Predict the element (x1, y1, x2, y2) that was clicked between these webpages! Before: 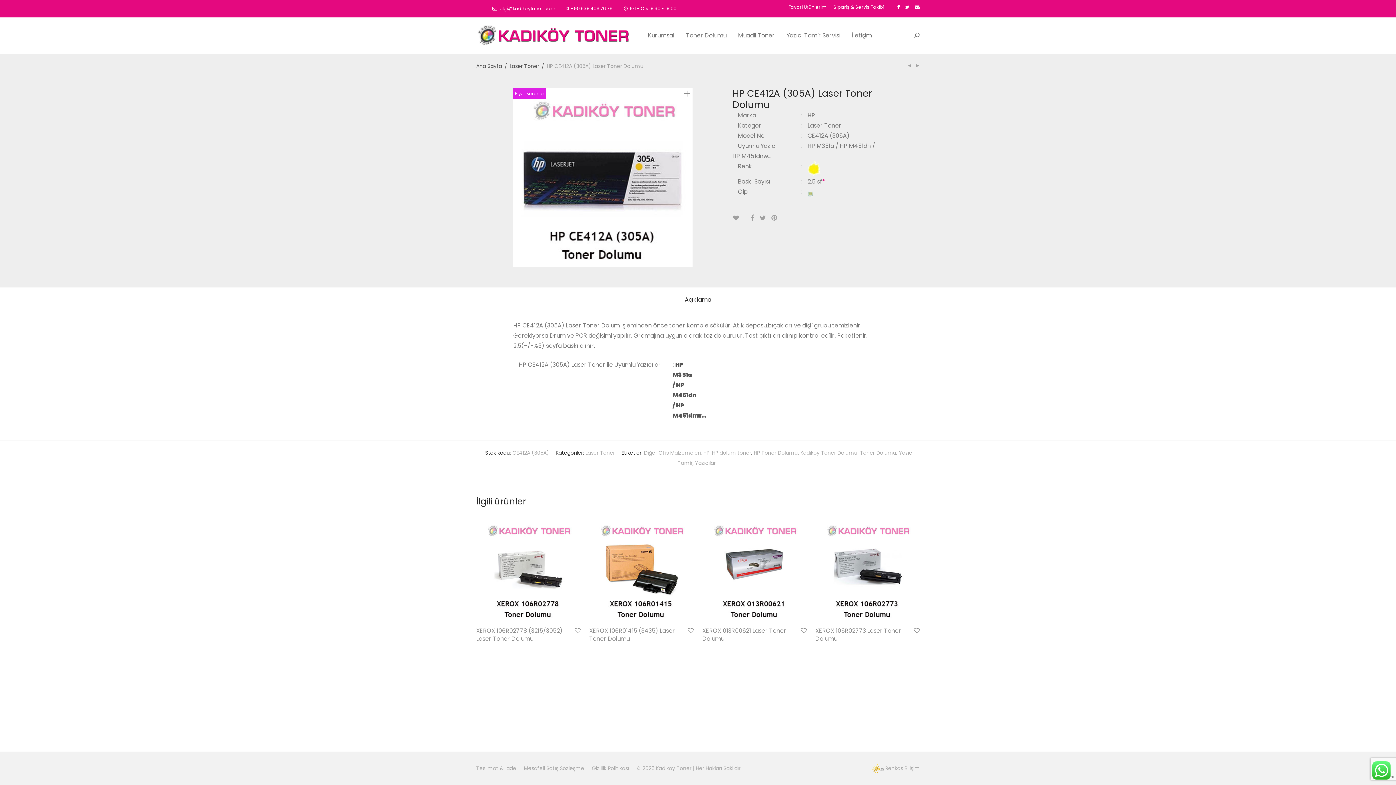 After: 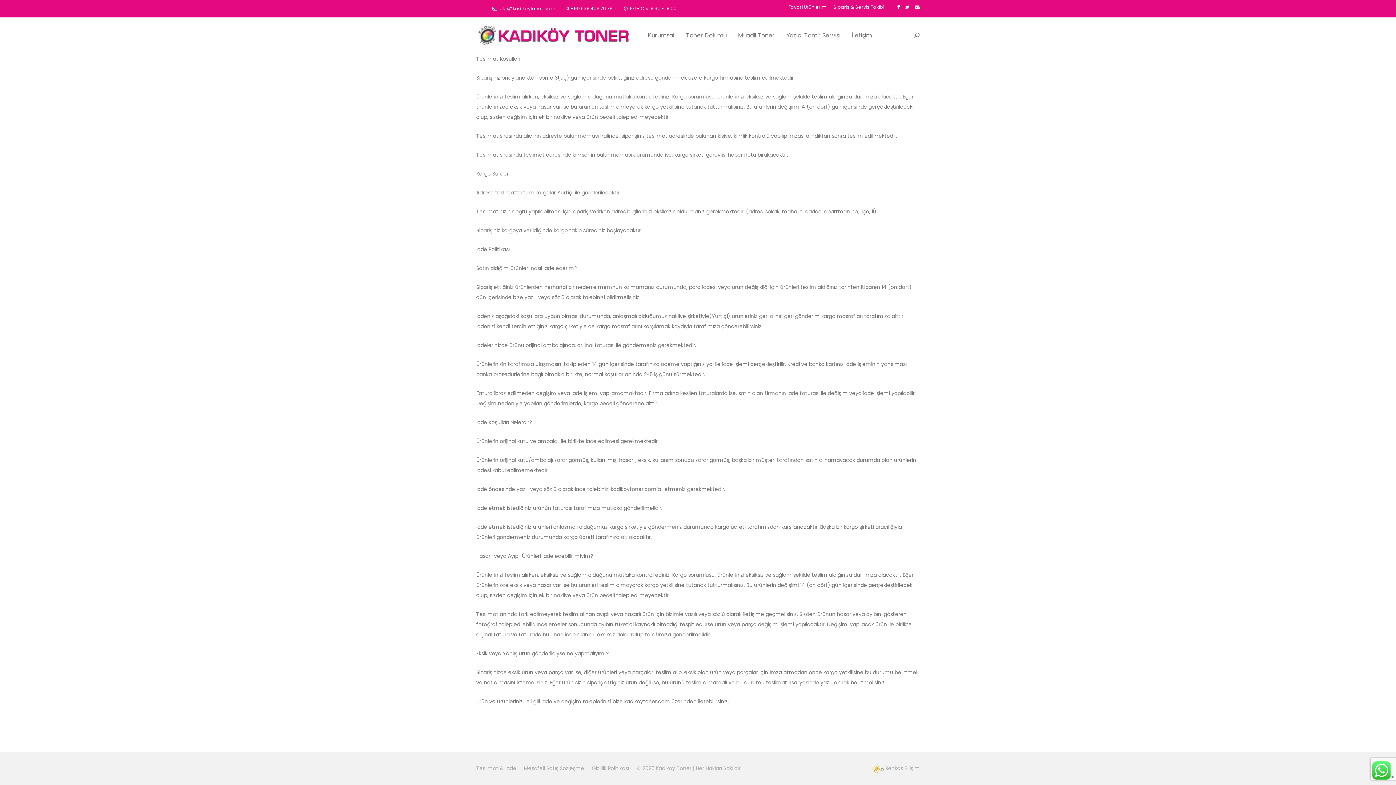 Action: bbox: (476, 763, 524, 774) label: Teslimat & İade